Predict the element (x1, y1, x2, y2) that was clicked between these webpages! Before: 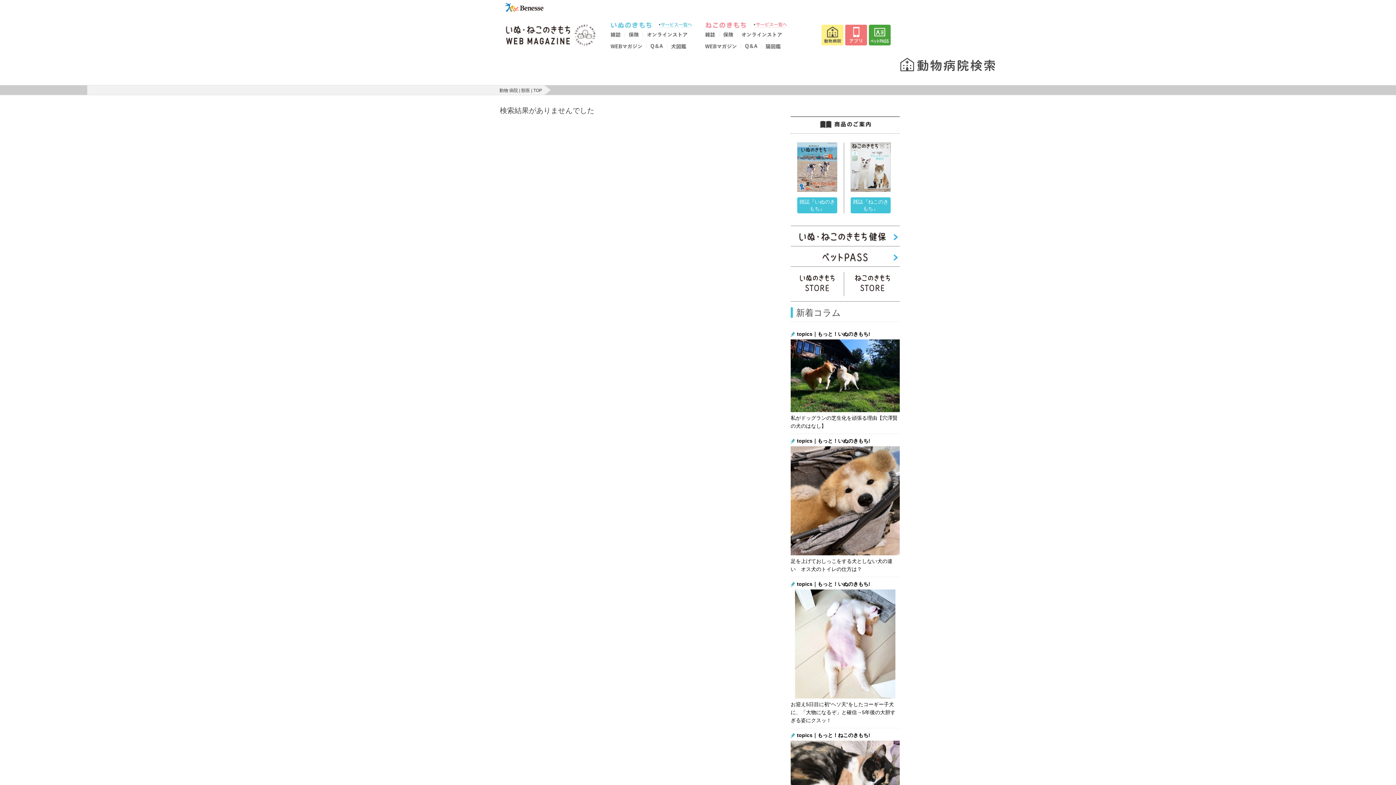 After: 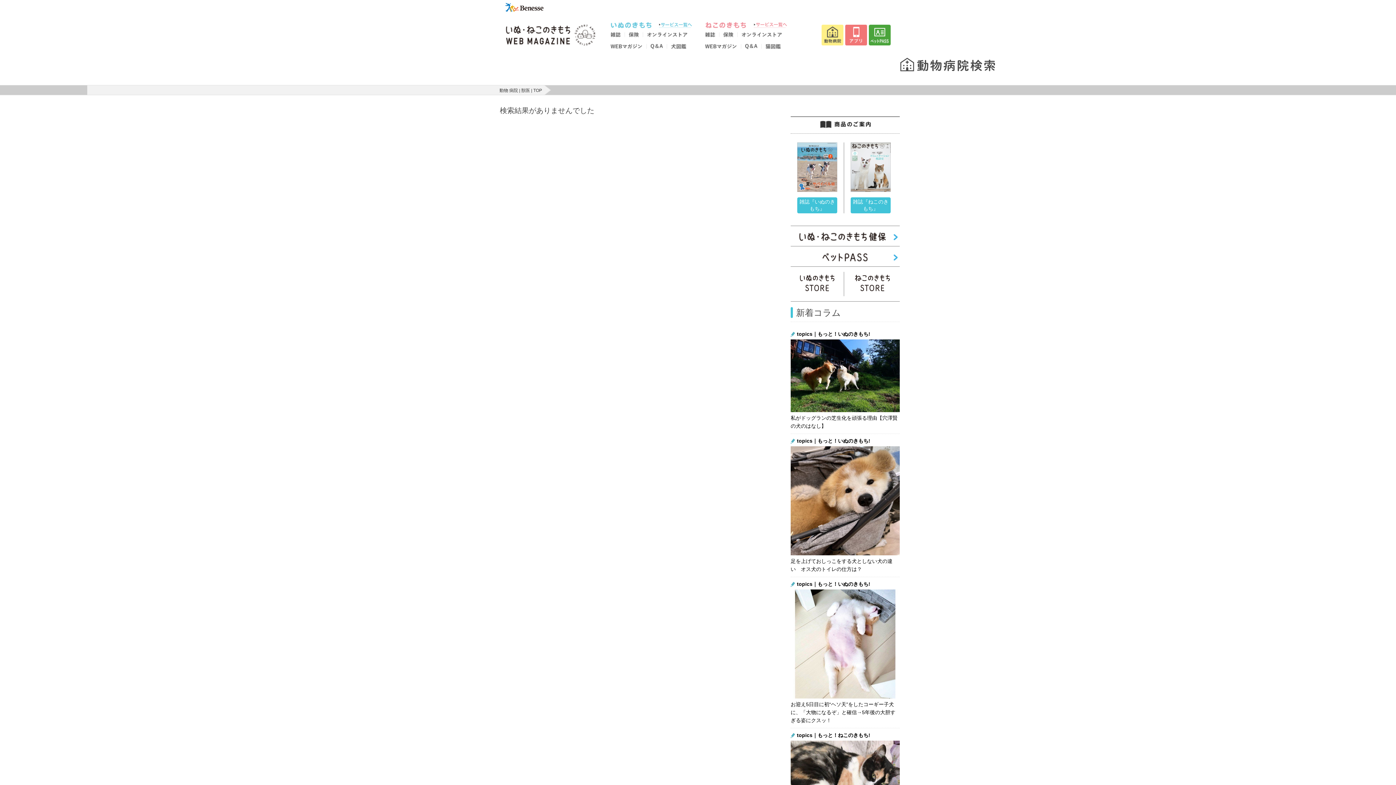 Action: bbox: (610, 45, 646, 49)